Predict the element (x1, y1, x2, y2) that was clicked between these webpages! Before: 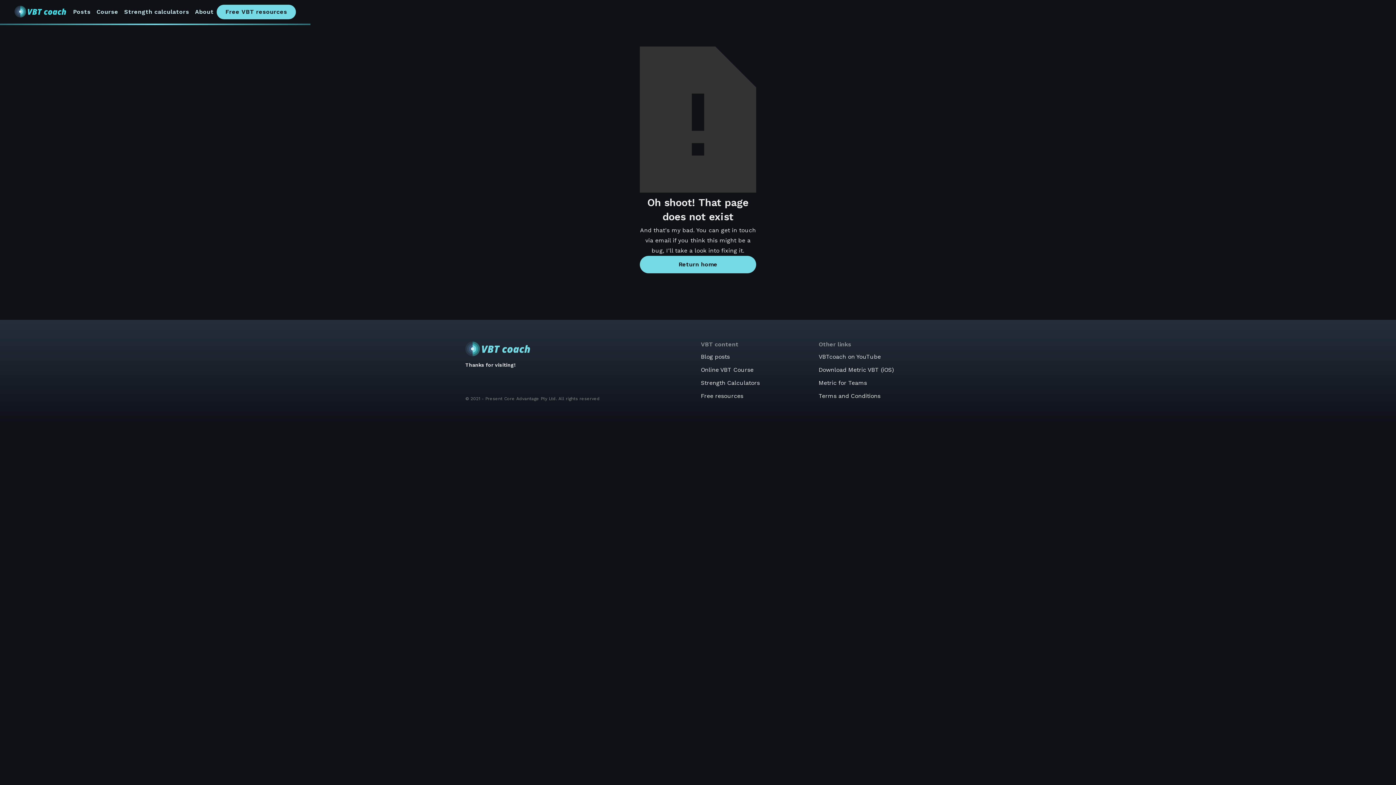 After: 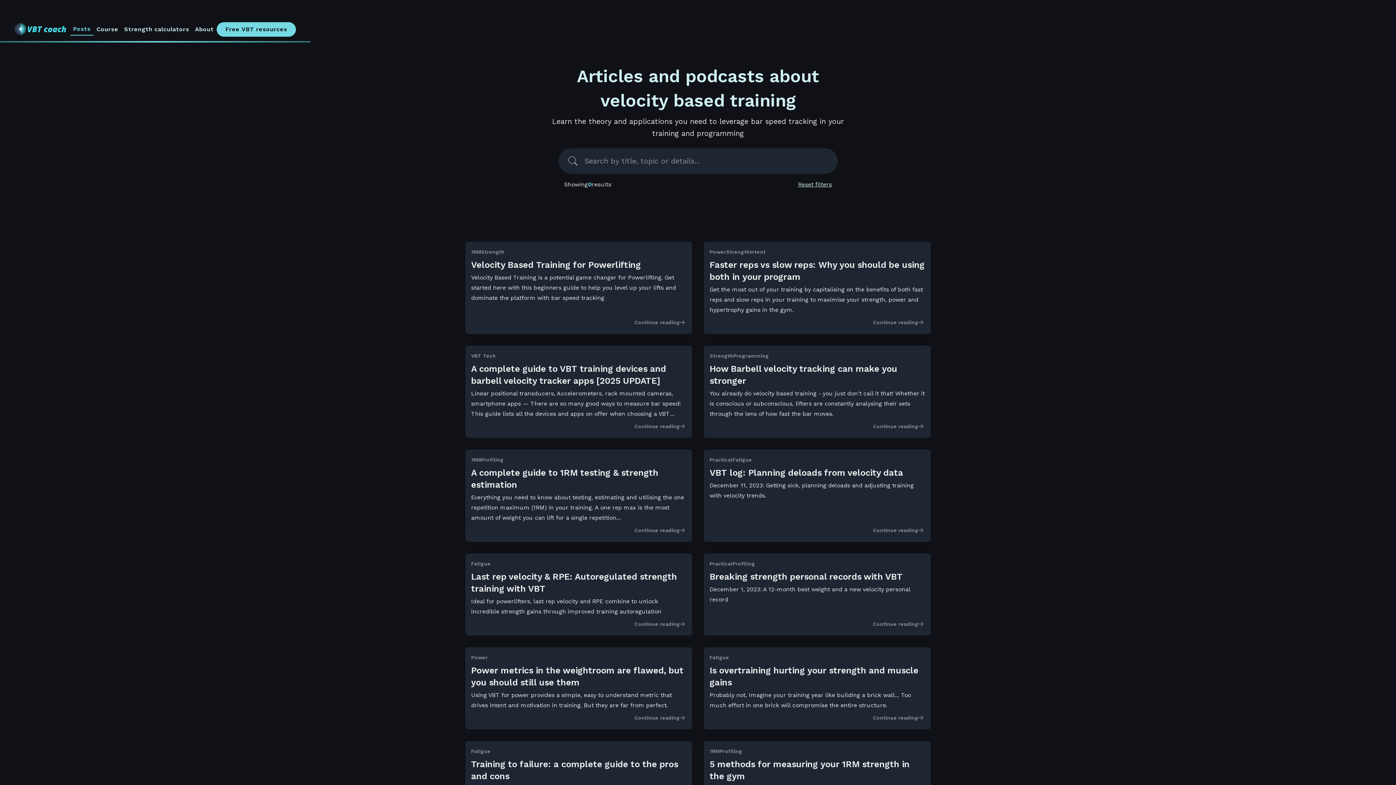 Action: bbox: (701, 350, 813, 363) label: Blog posts